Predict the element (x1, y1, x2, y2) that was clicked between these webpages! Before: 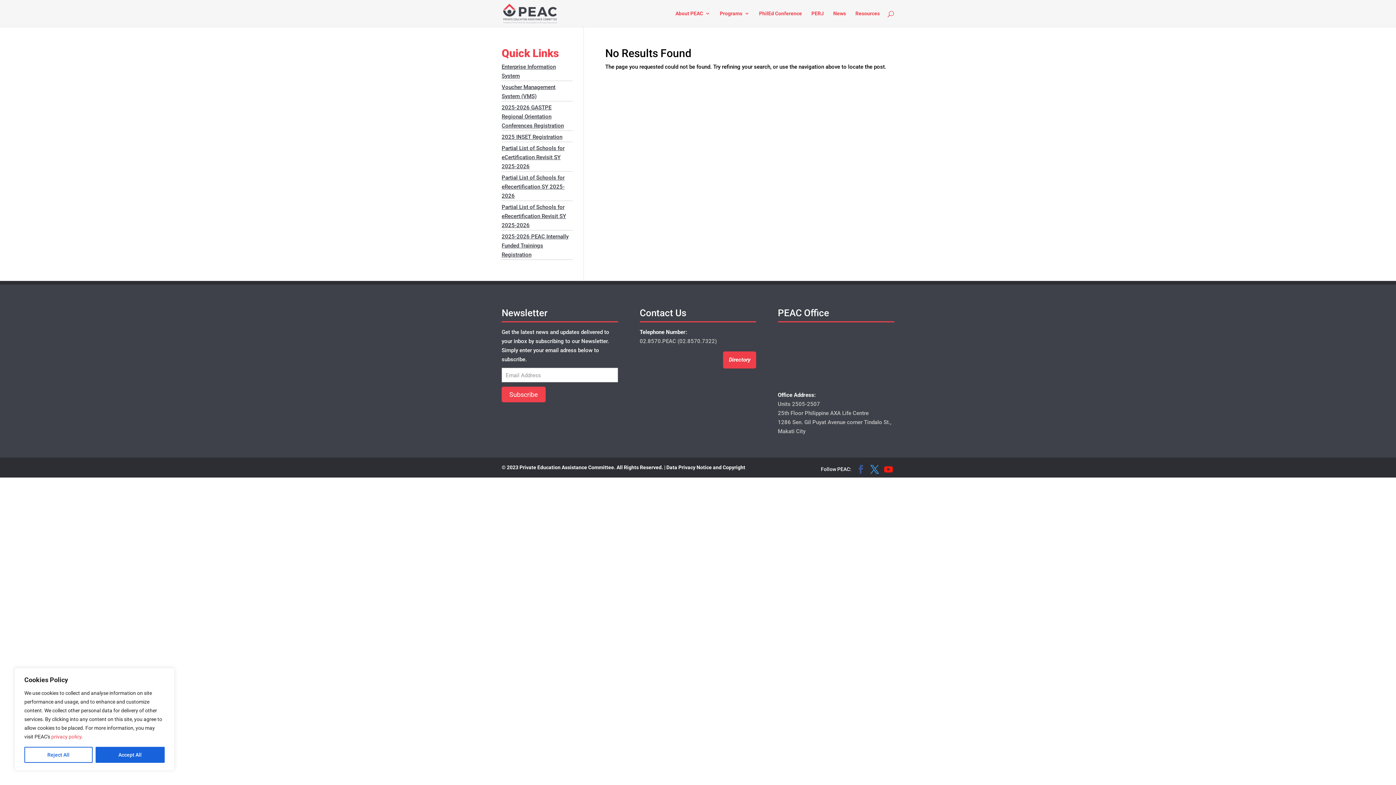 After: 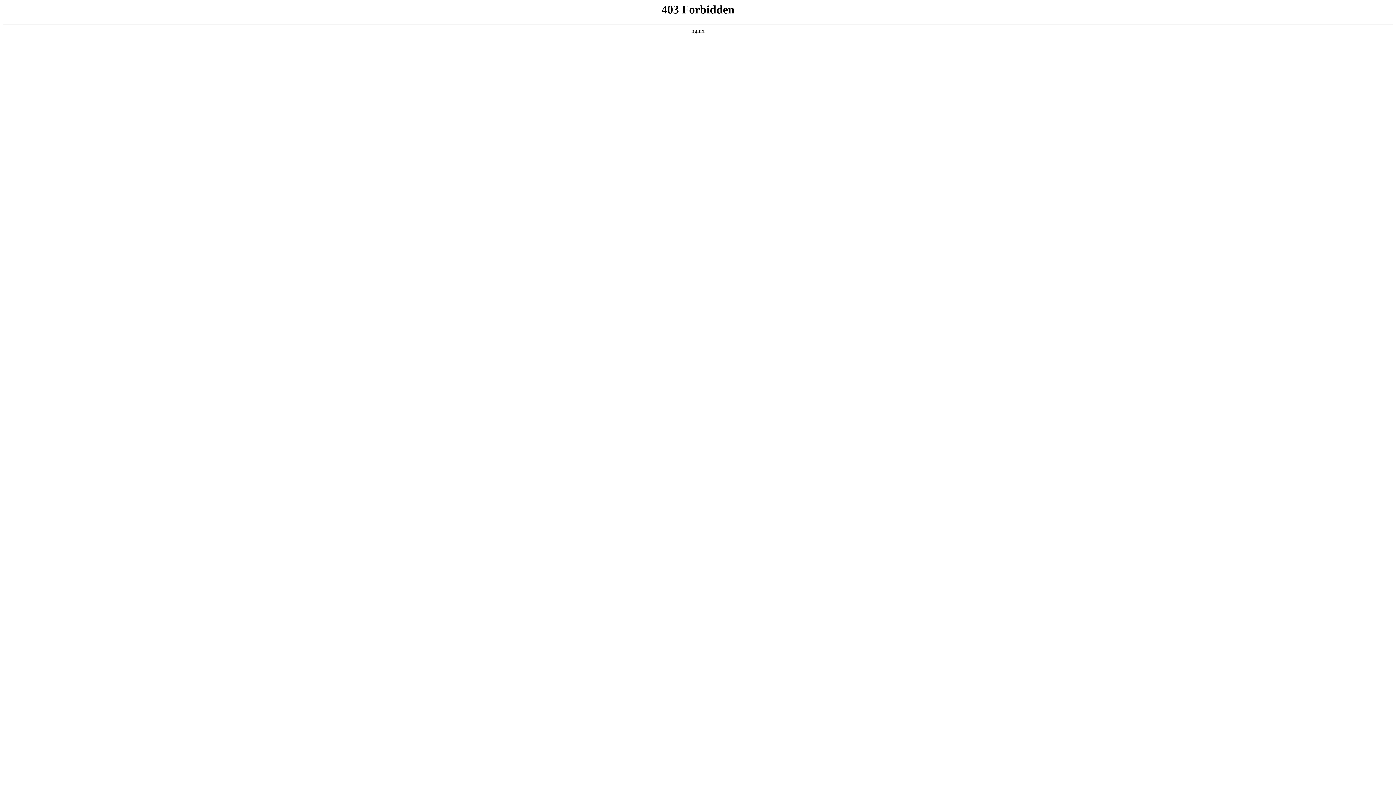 Action: label: 2025-2026 GASTPE Regional Orientation Conferences Registration bbox: (501, 104, 564, 129)